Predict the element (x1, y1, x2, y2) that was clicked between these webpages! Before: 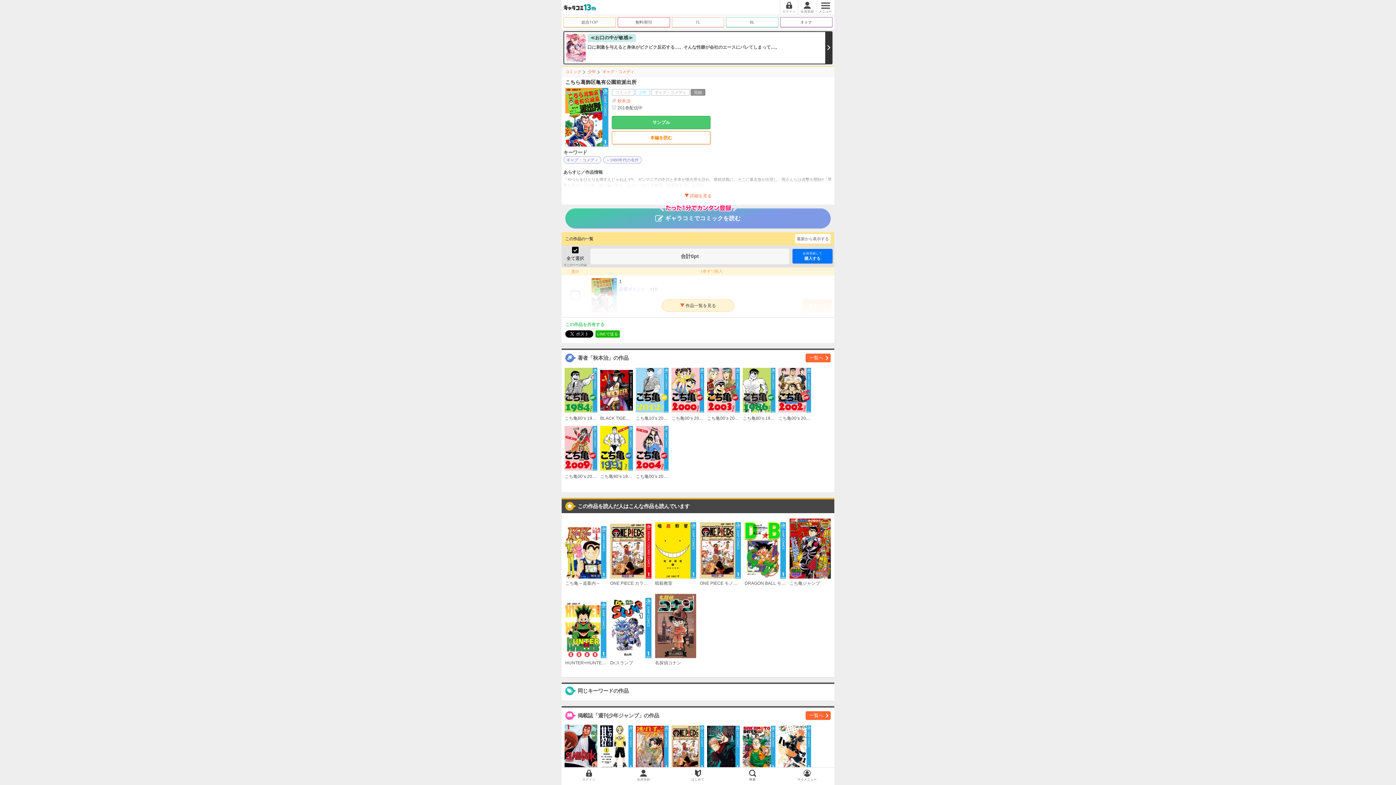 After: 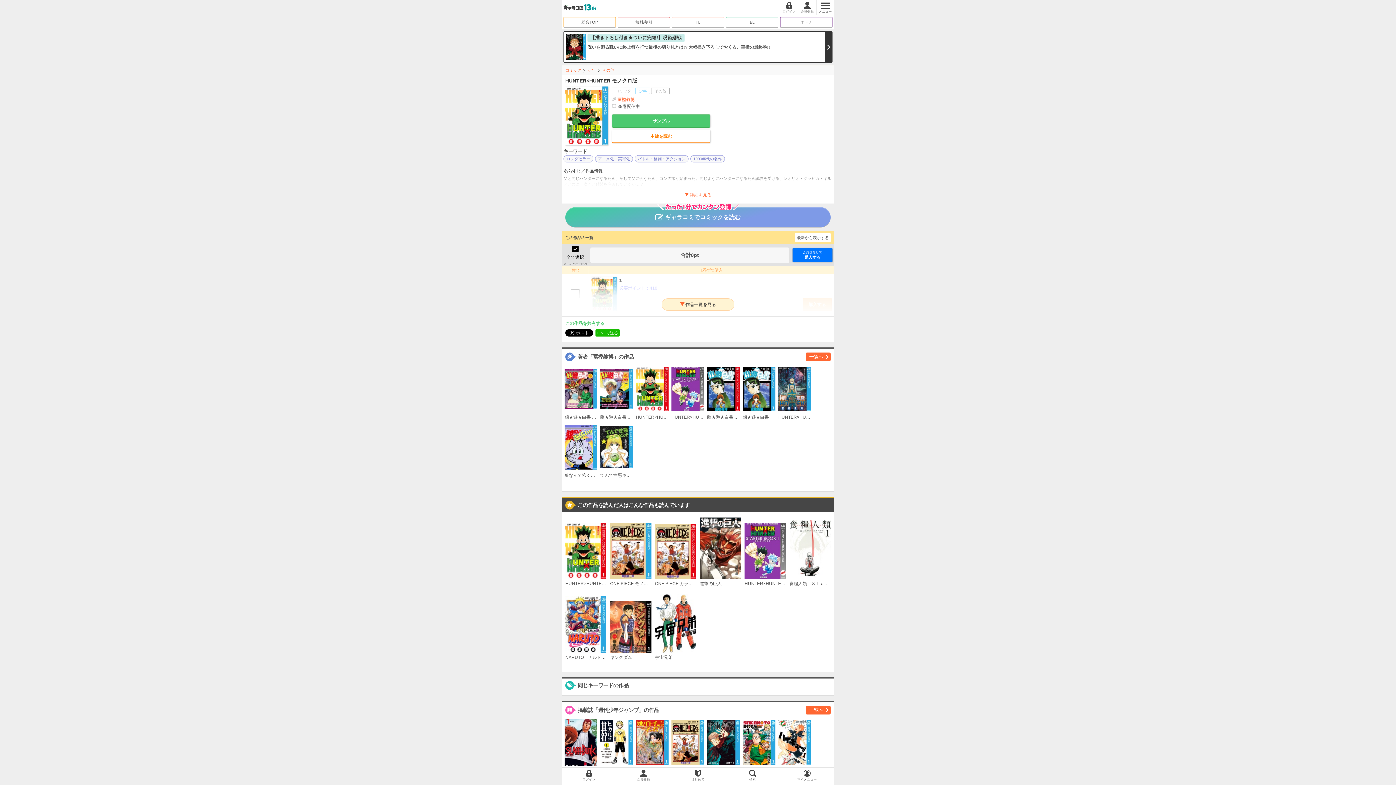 Action: bbox: (565, 602, 606, 666) label: HUNTER×HUNTER モノクロ版